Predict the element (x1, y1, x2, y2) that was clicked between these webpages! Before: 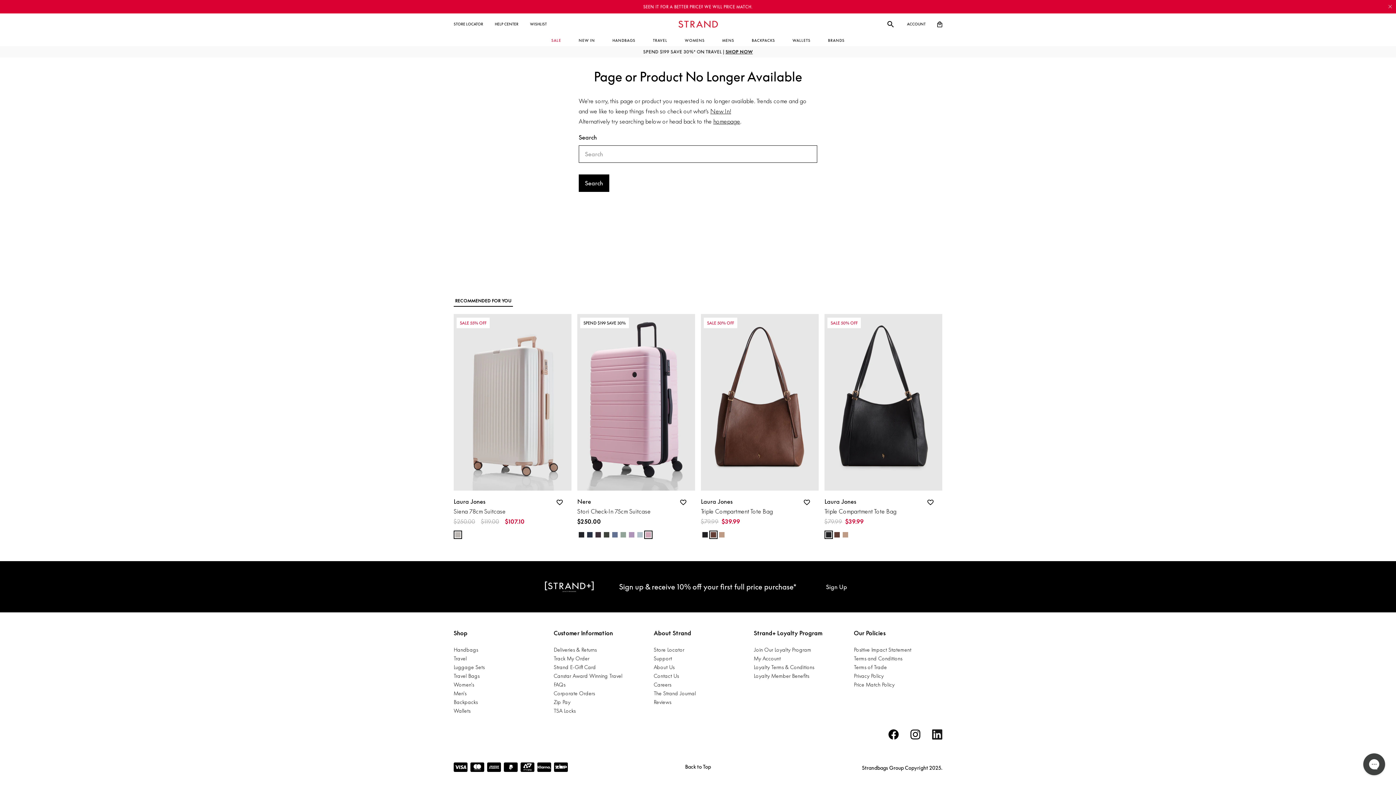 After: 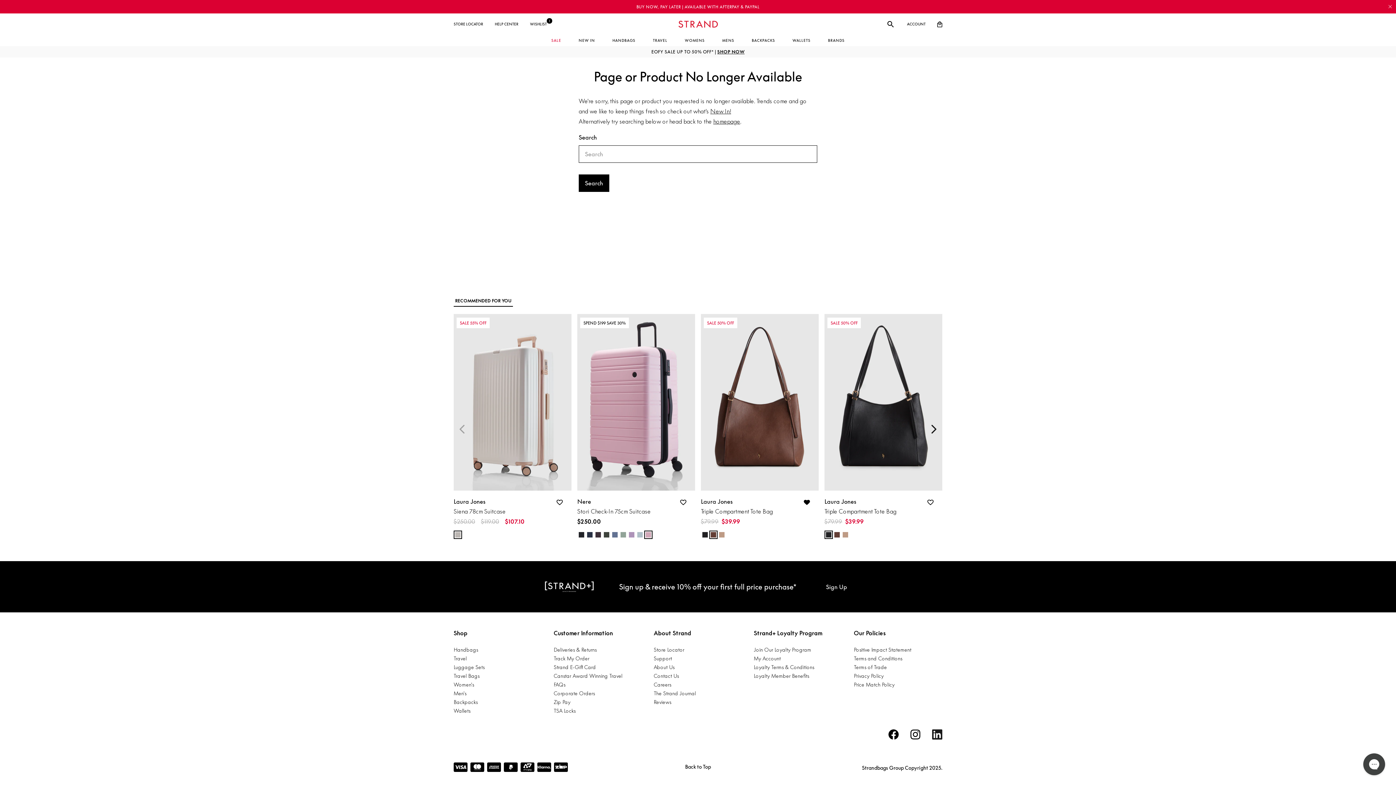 Action: bbox: (804, 497, 810, 507)